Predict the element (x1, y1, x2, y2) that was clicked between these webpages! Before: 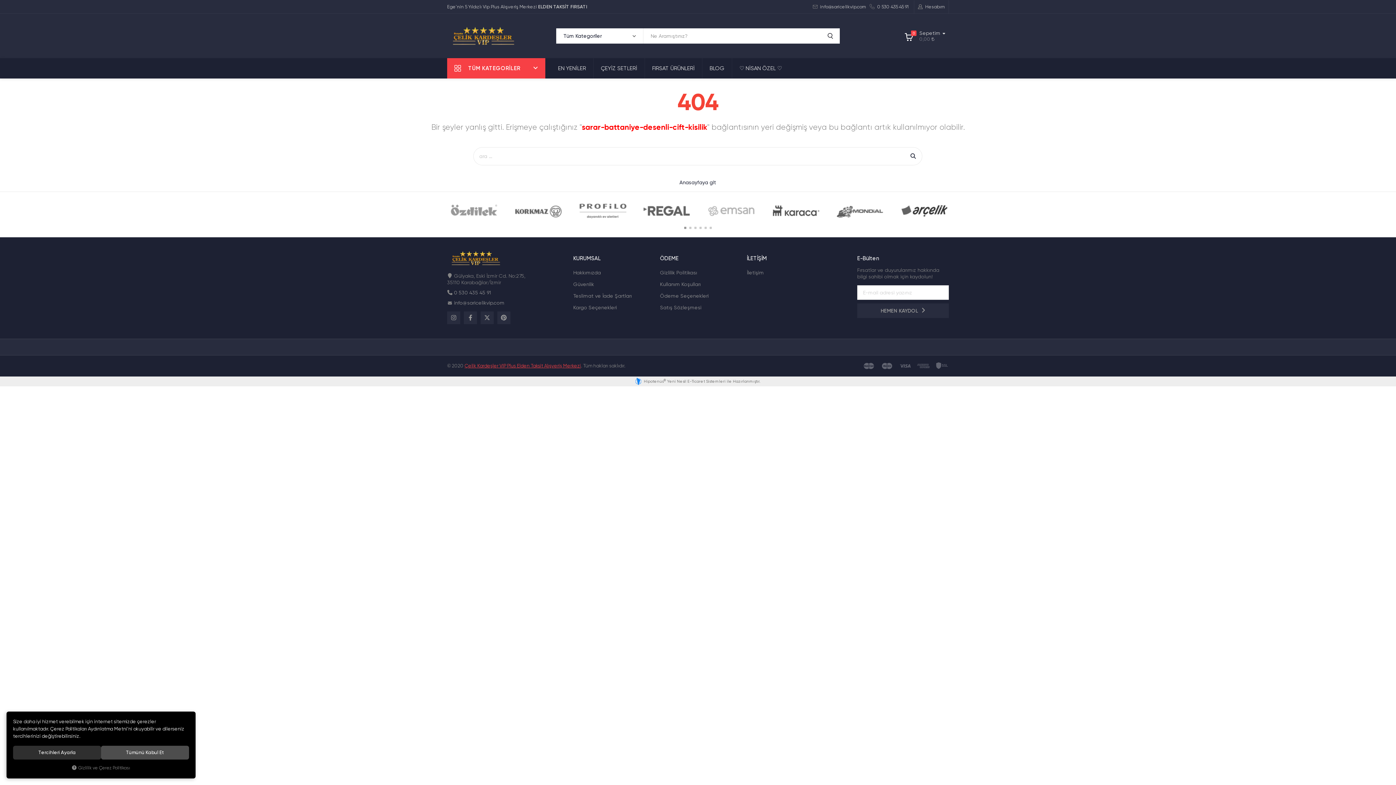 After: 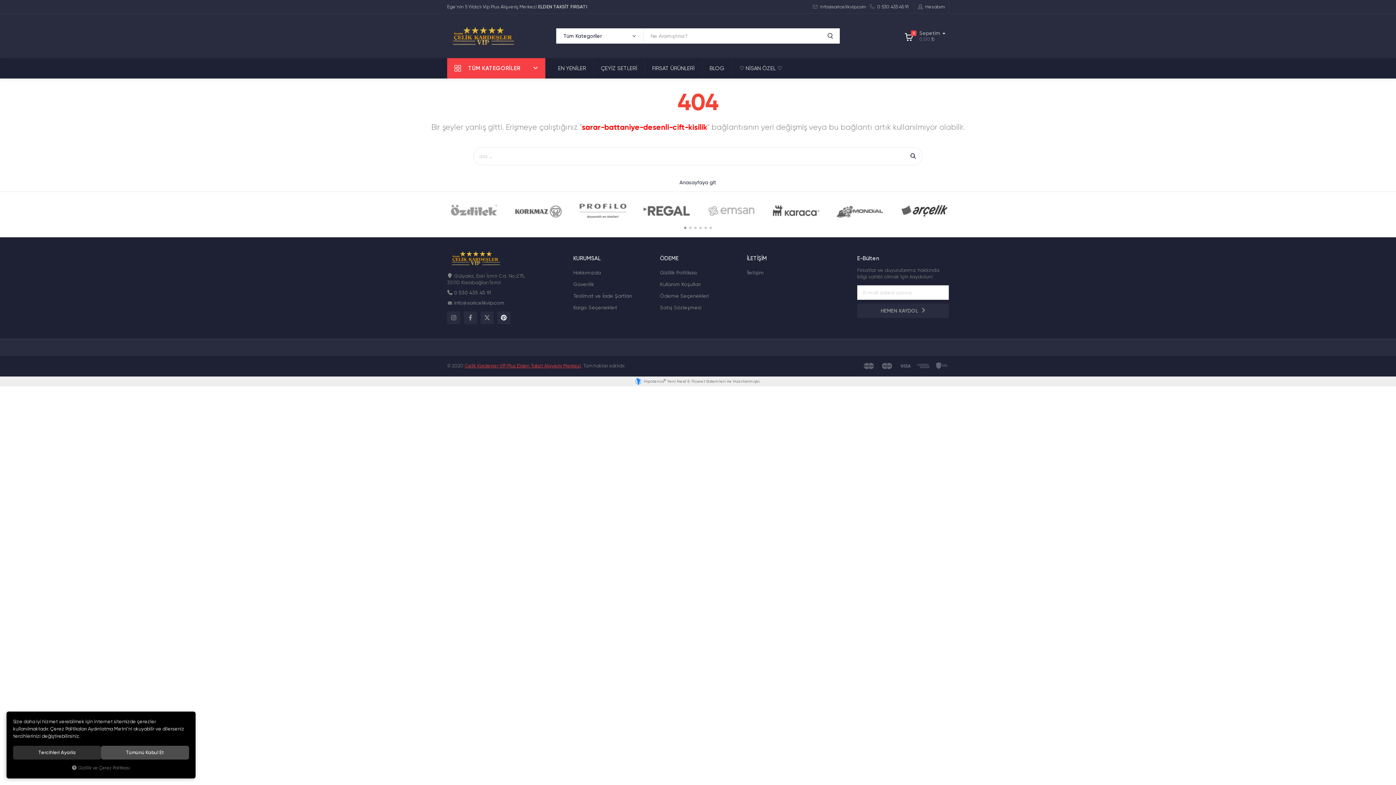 Action: bbox: (497, 311, 510, 324)